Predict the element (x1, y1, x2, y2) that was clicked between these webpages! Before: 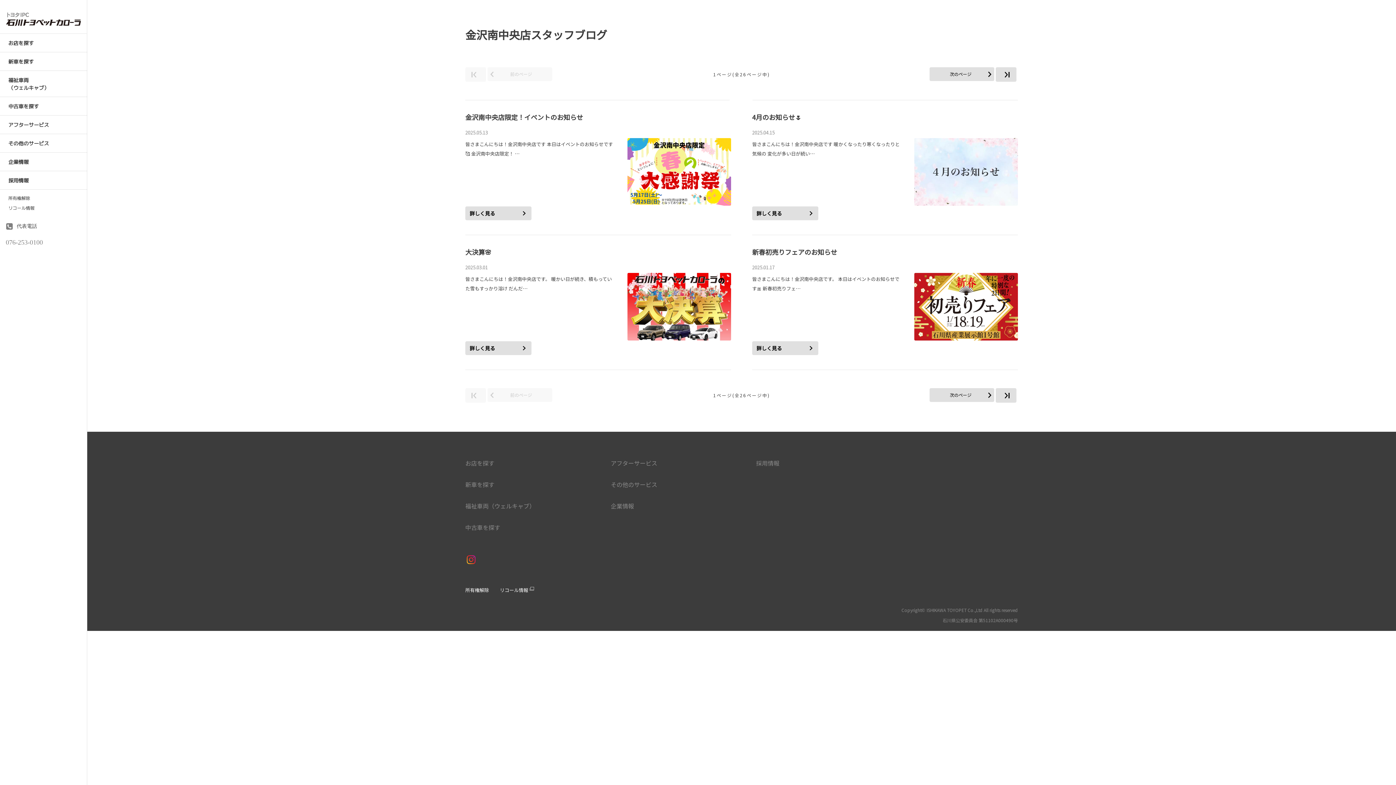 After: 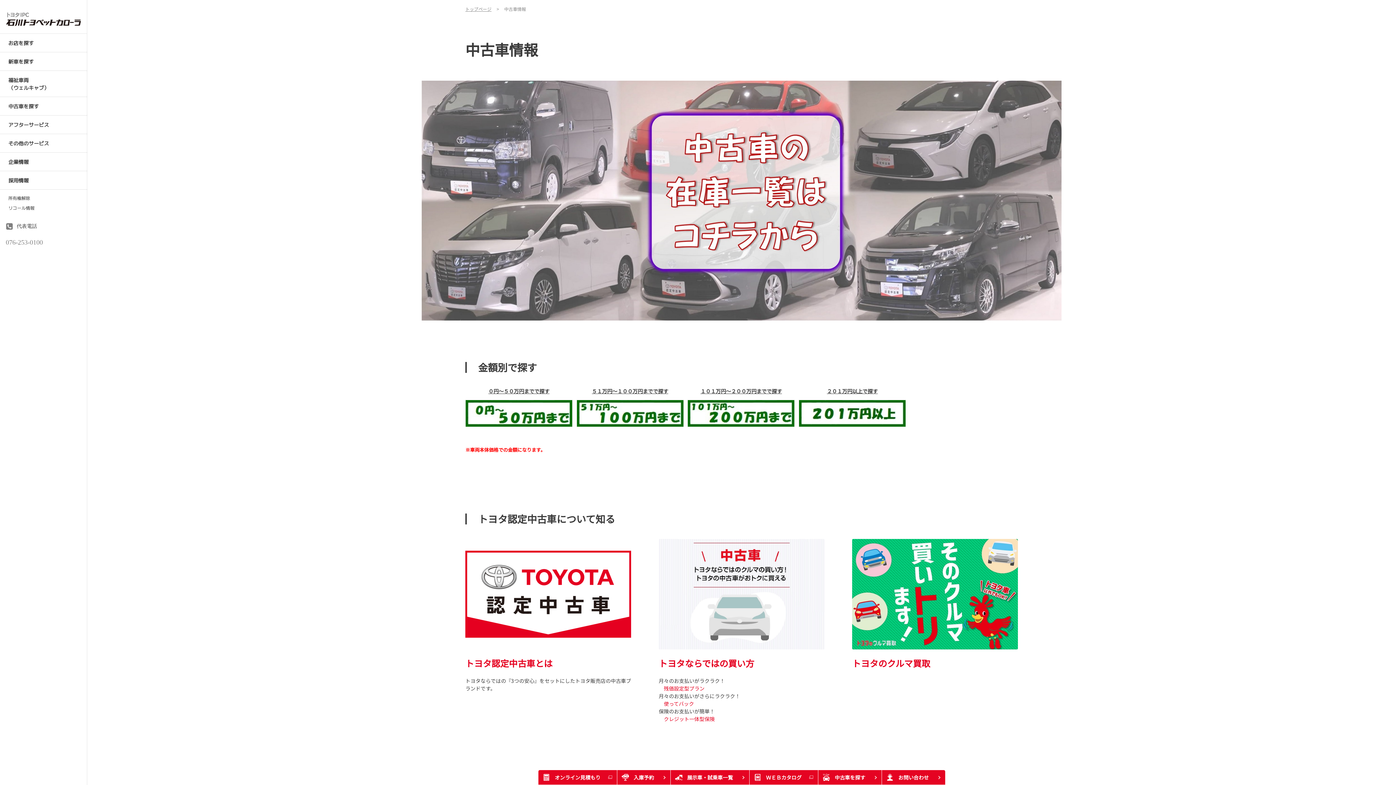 Action: label: 中古車を探す bbox: (0, 97, 87, 115)